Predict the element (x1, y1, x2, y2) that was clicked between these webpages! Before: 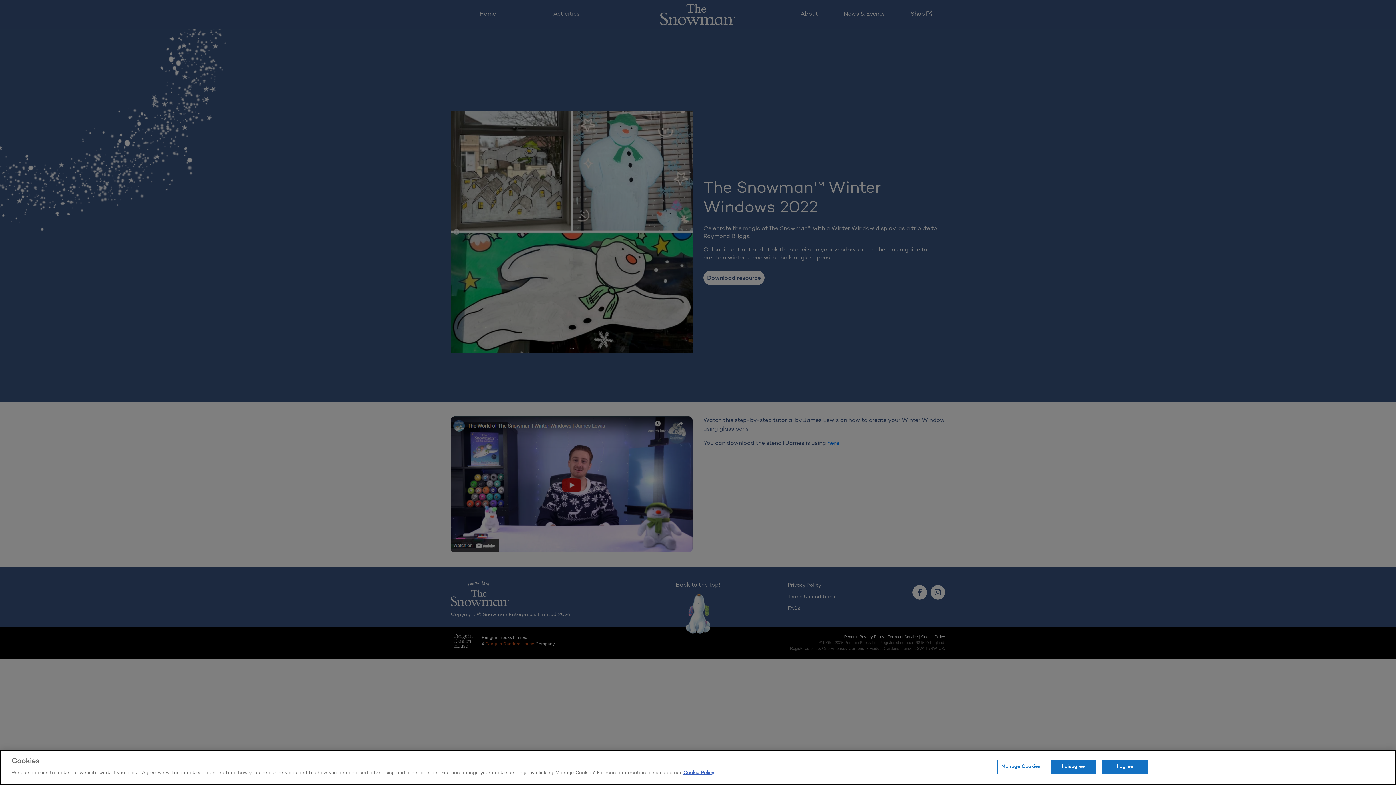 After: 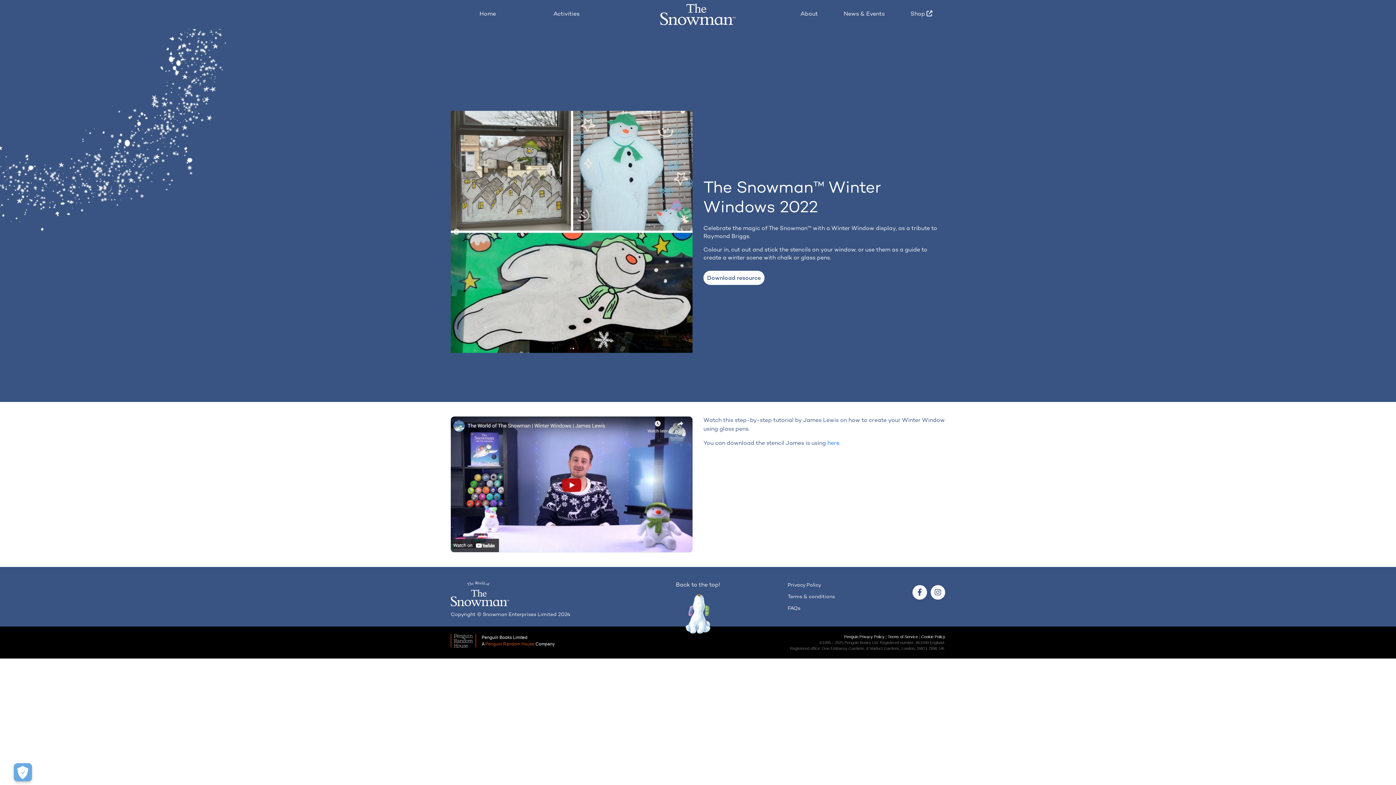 Action: bbox: (1050, 760, 1096, 774) label: I disagree